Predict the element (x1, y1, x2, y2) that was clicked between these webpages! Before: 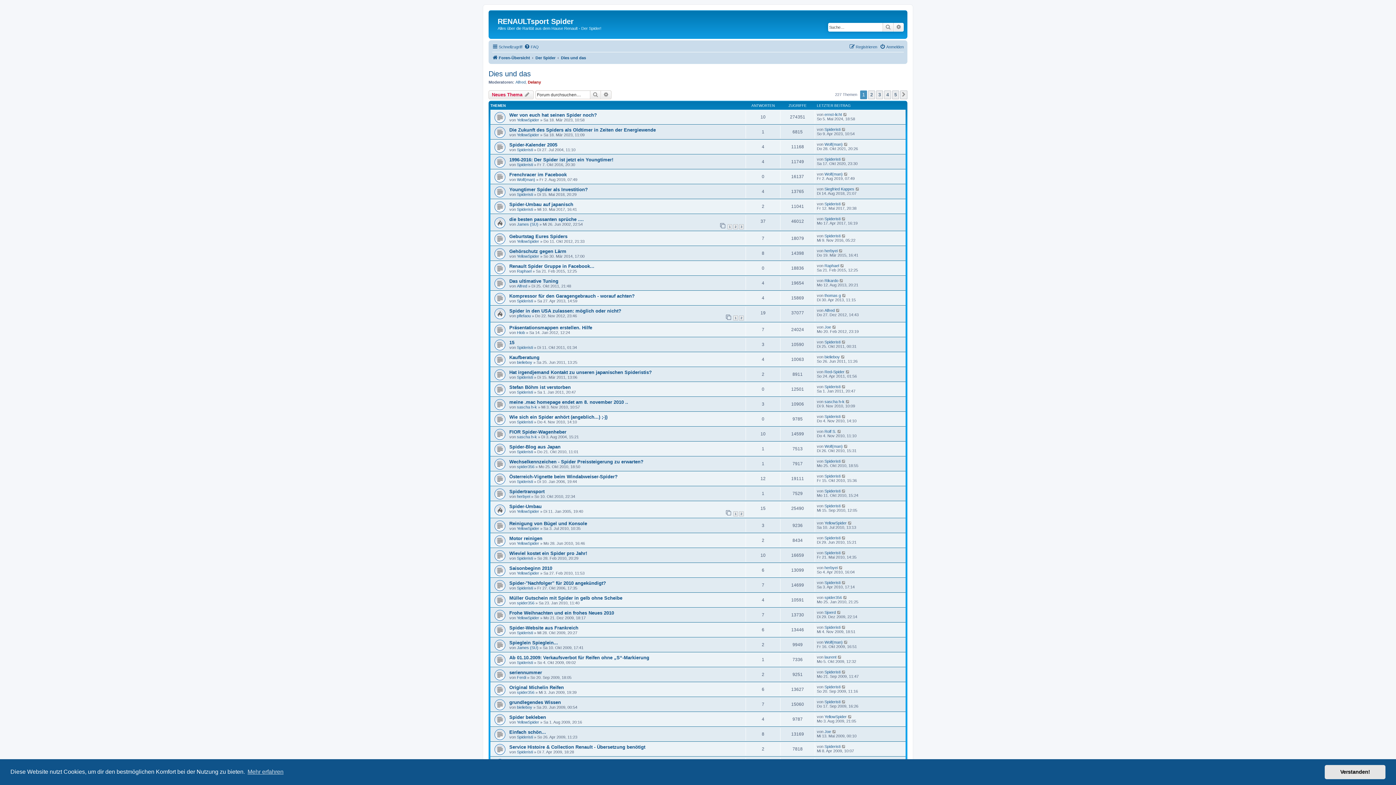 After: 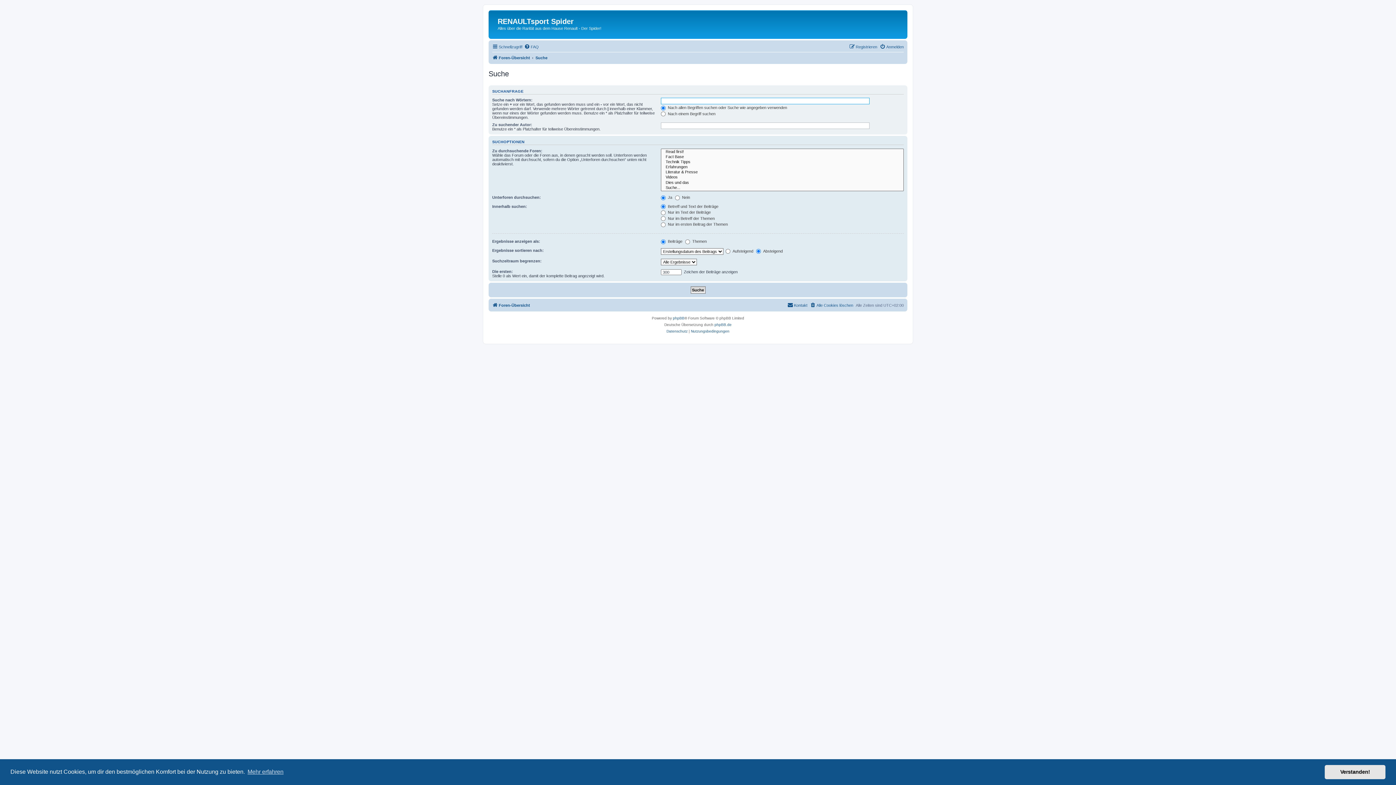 Action: bbox: (882, 22, 893, 31) label: Suche